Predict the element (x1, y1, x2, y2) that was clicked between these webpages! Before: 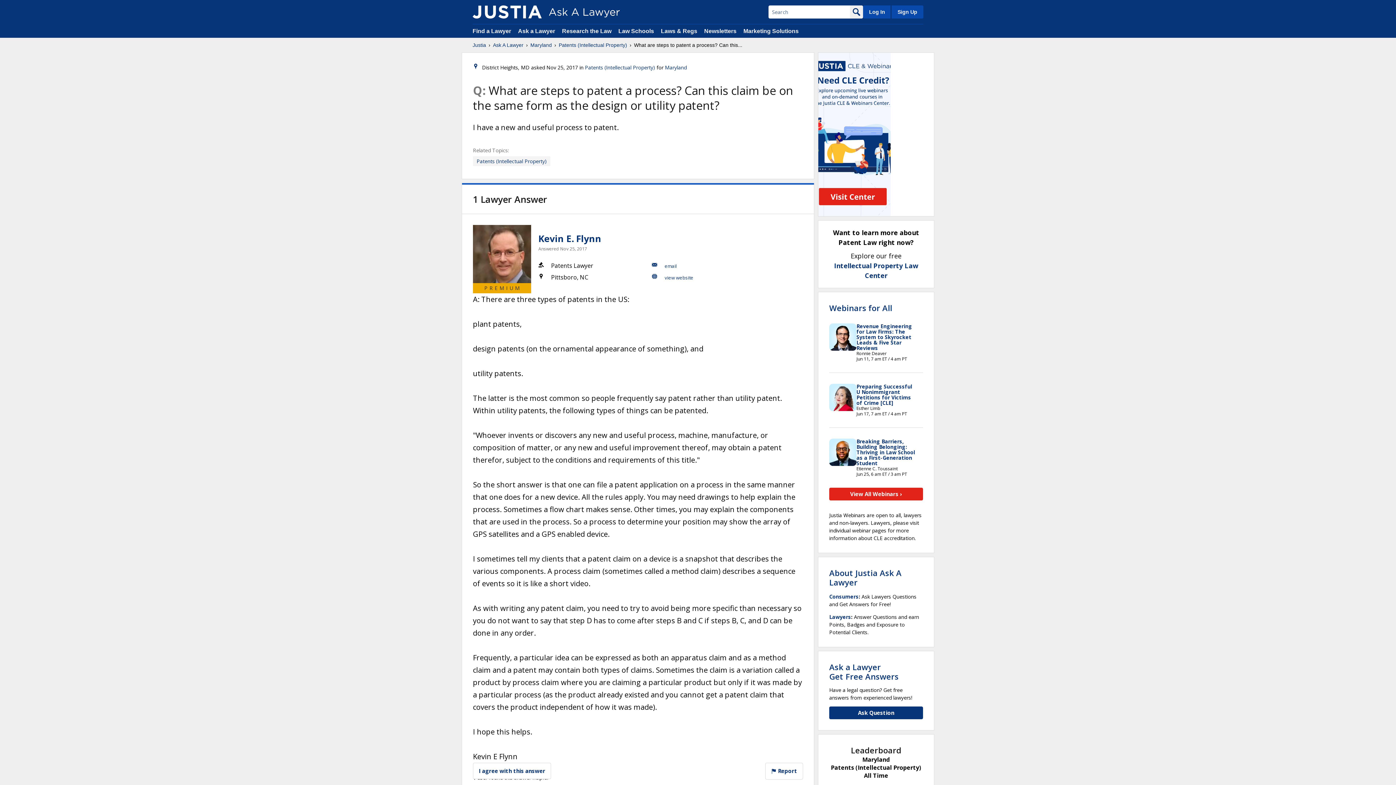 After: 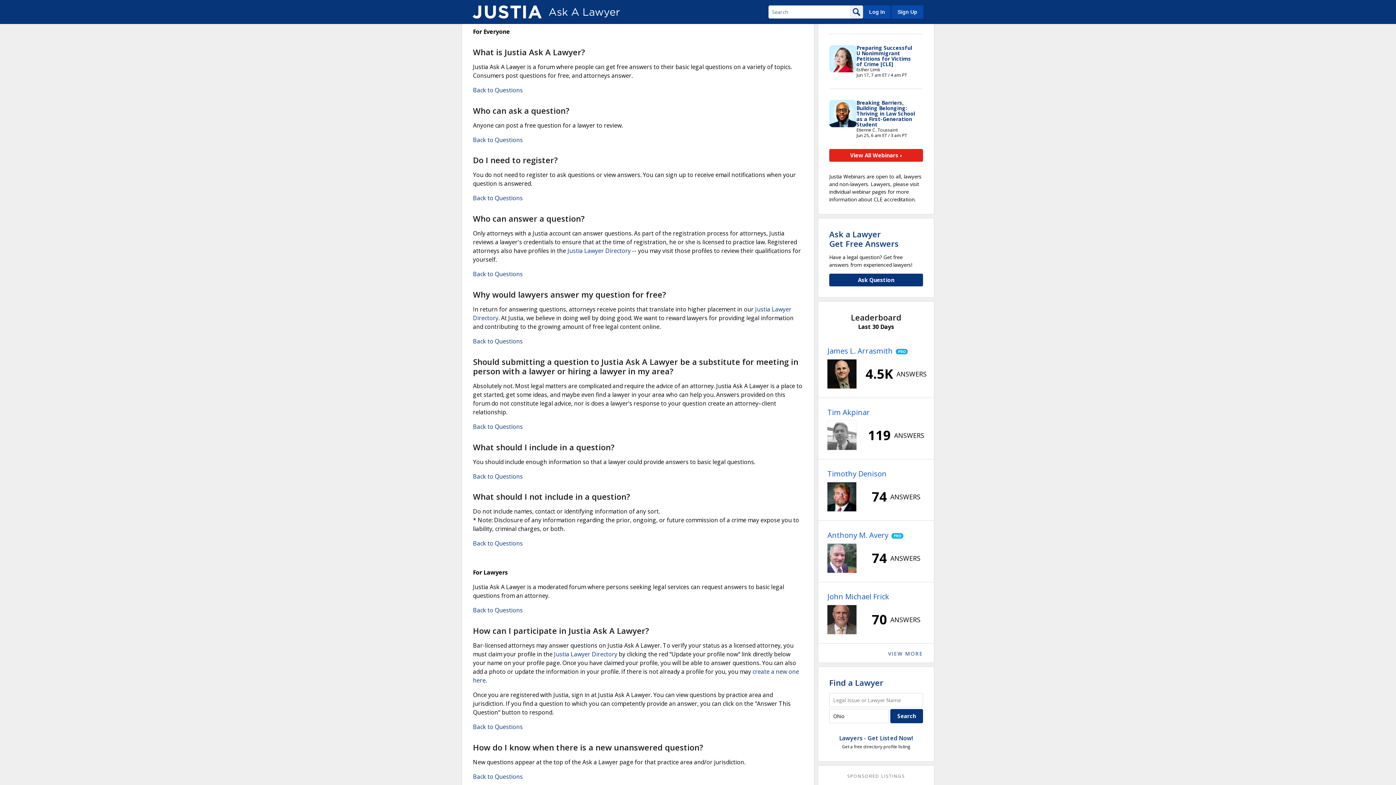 Action: bbox: (829, 593, 858, 600) label: Consumers